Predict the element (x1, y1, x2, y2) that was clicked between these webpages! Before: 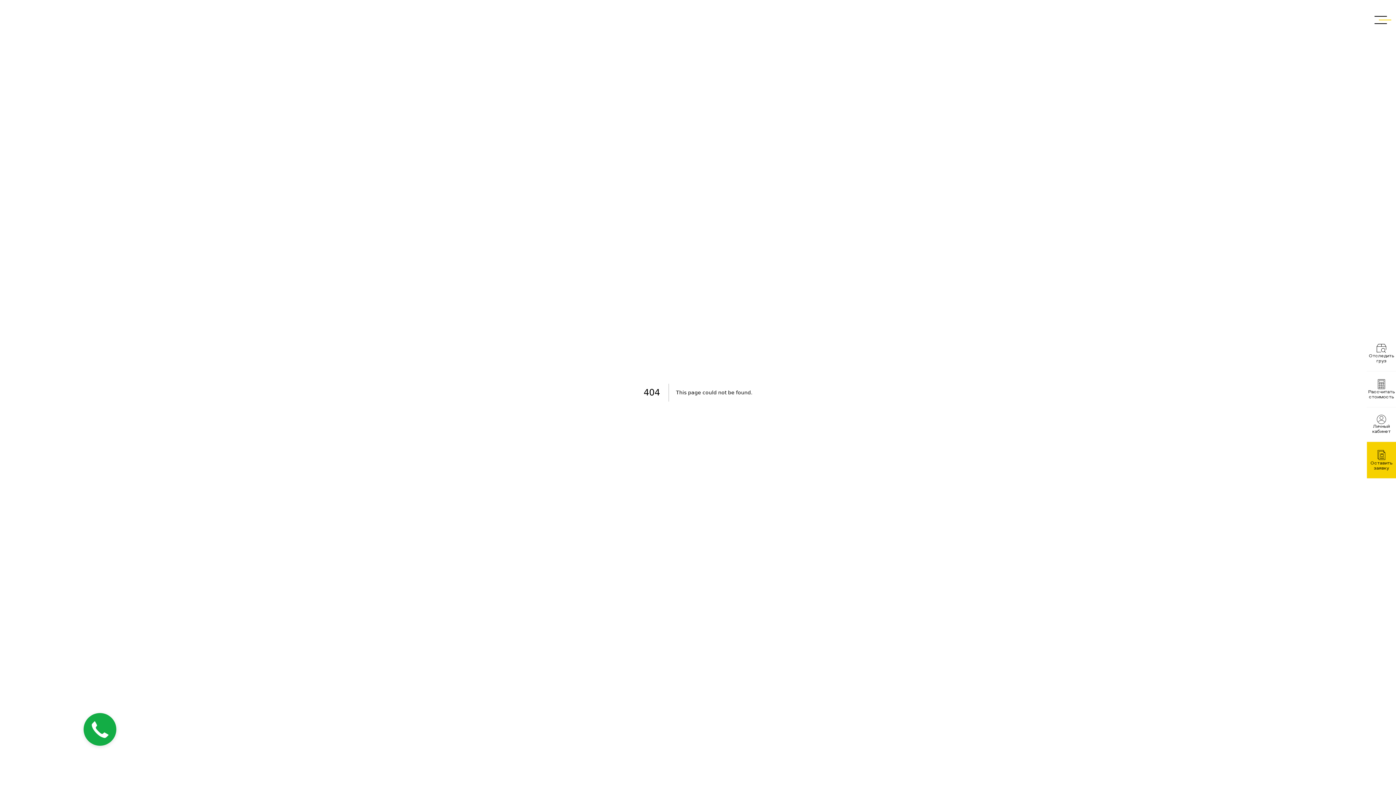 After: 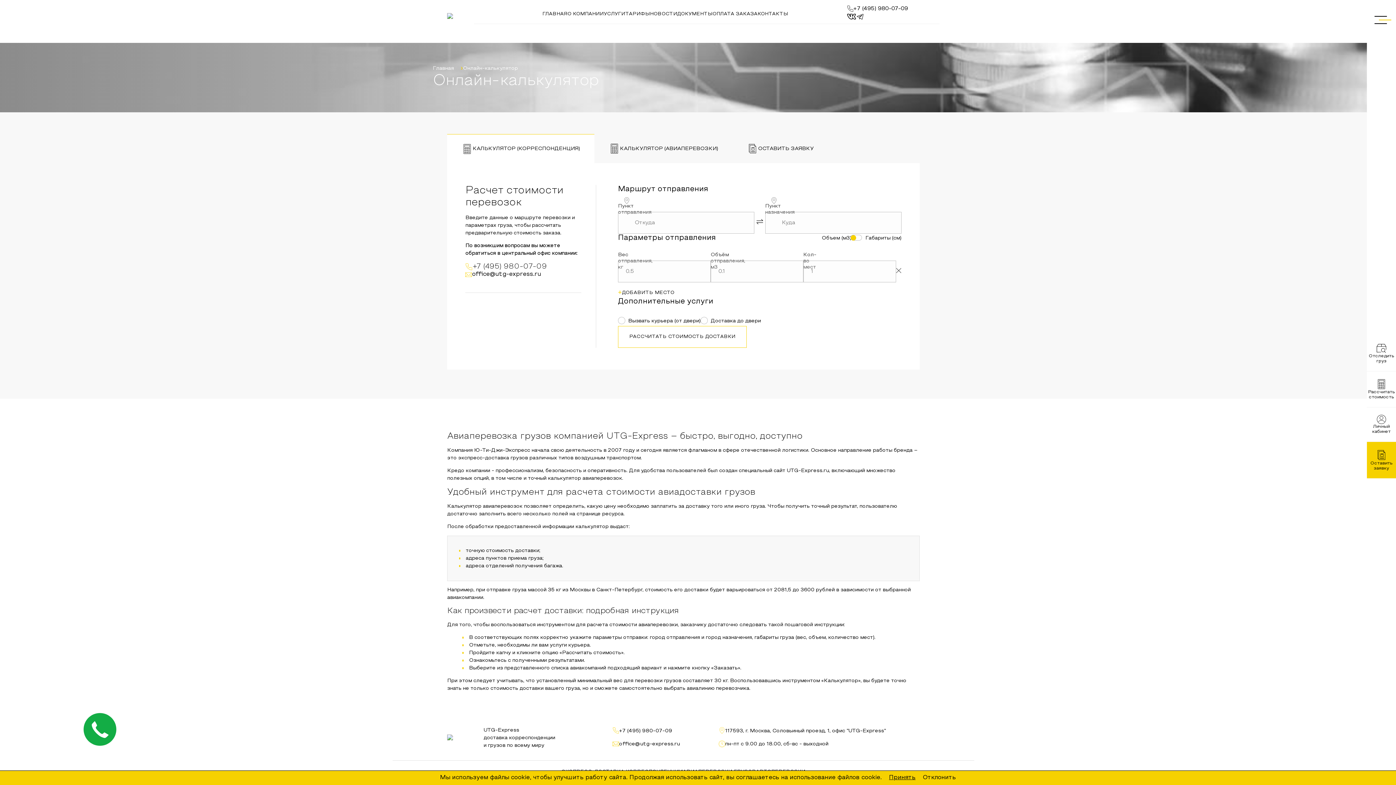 Action: label: Рассчитать стоимость bbox: (1367, 371, 1396, 407)